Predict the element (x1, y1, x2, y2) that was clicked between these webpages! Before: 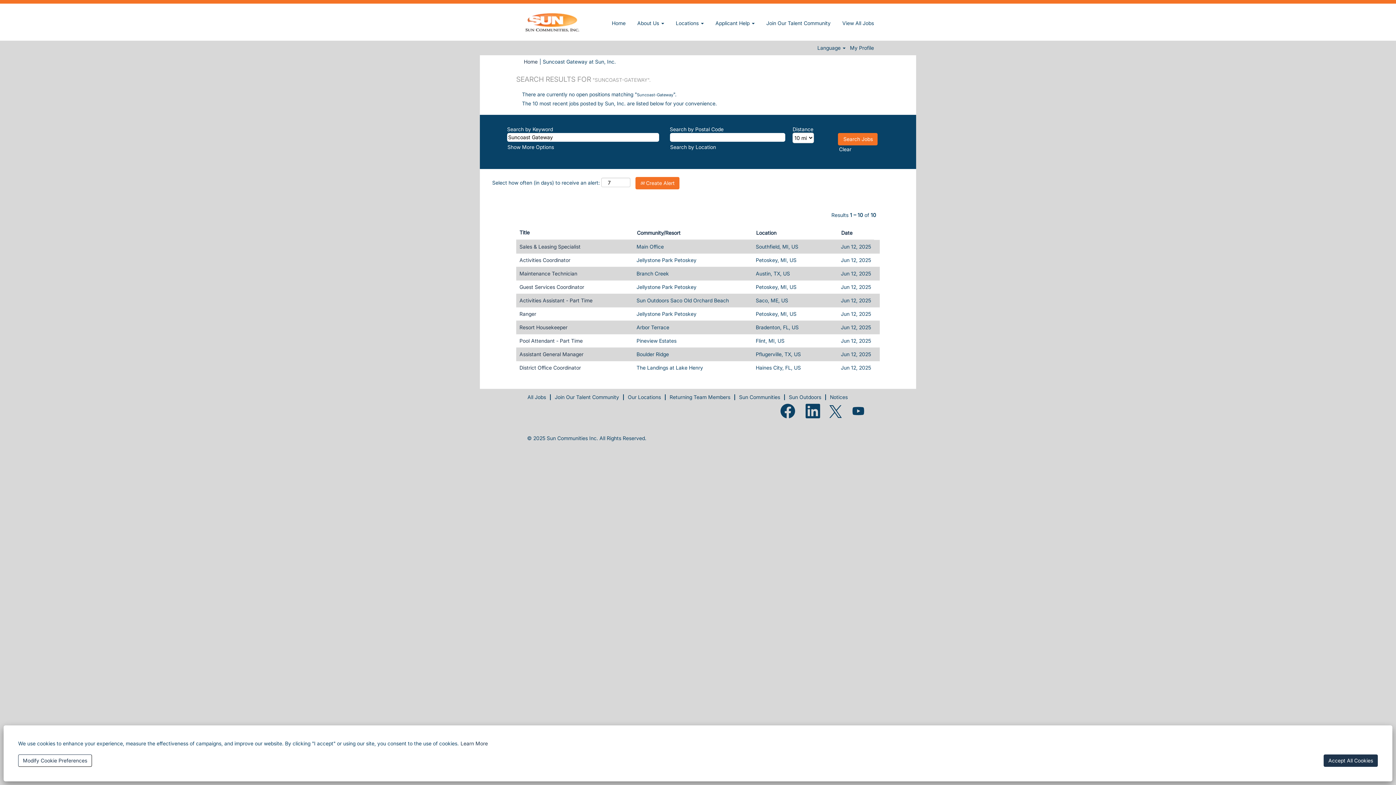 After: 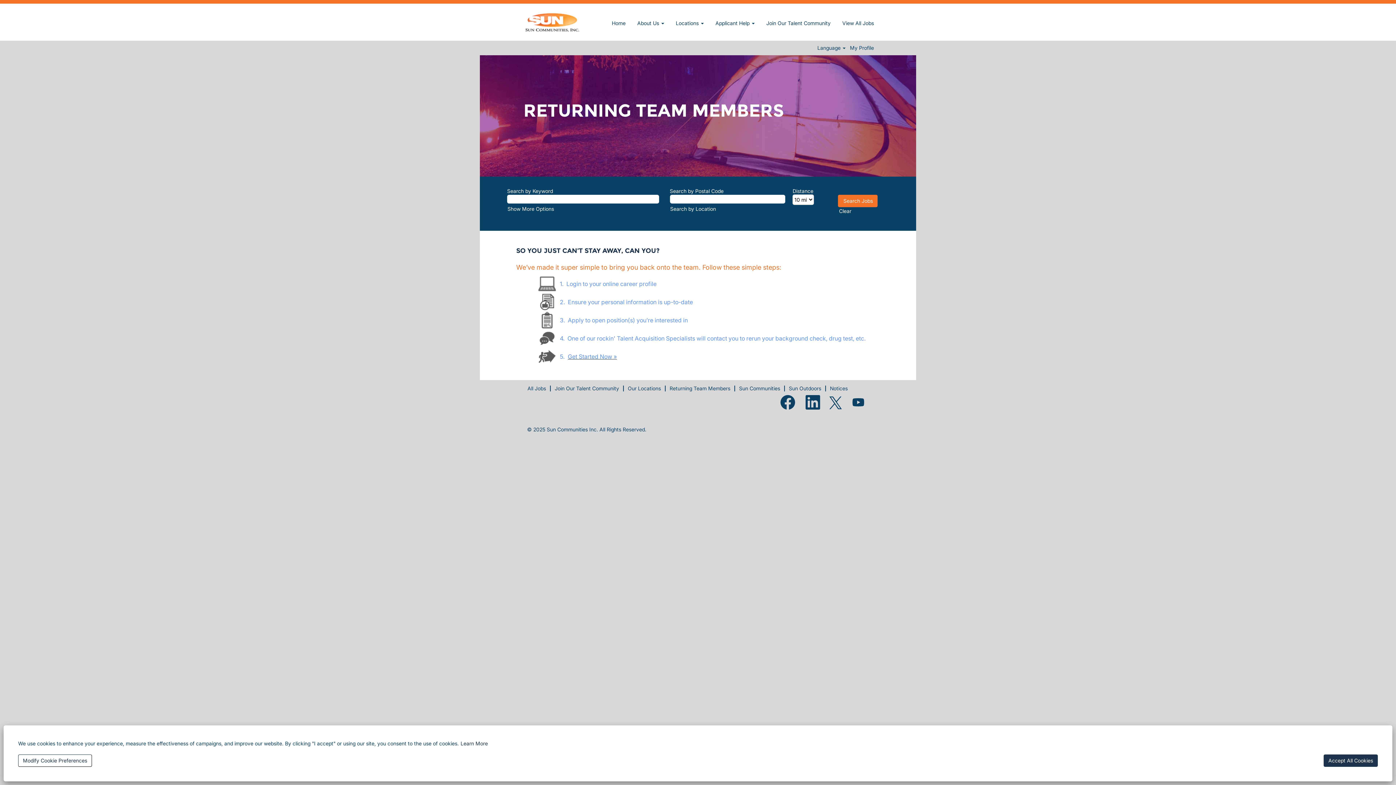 Action: bbox: (669, 394, 730, 400) label: Returning Team Members